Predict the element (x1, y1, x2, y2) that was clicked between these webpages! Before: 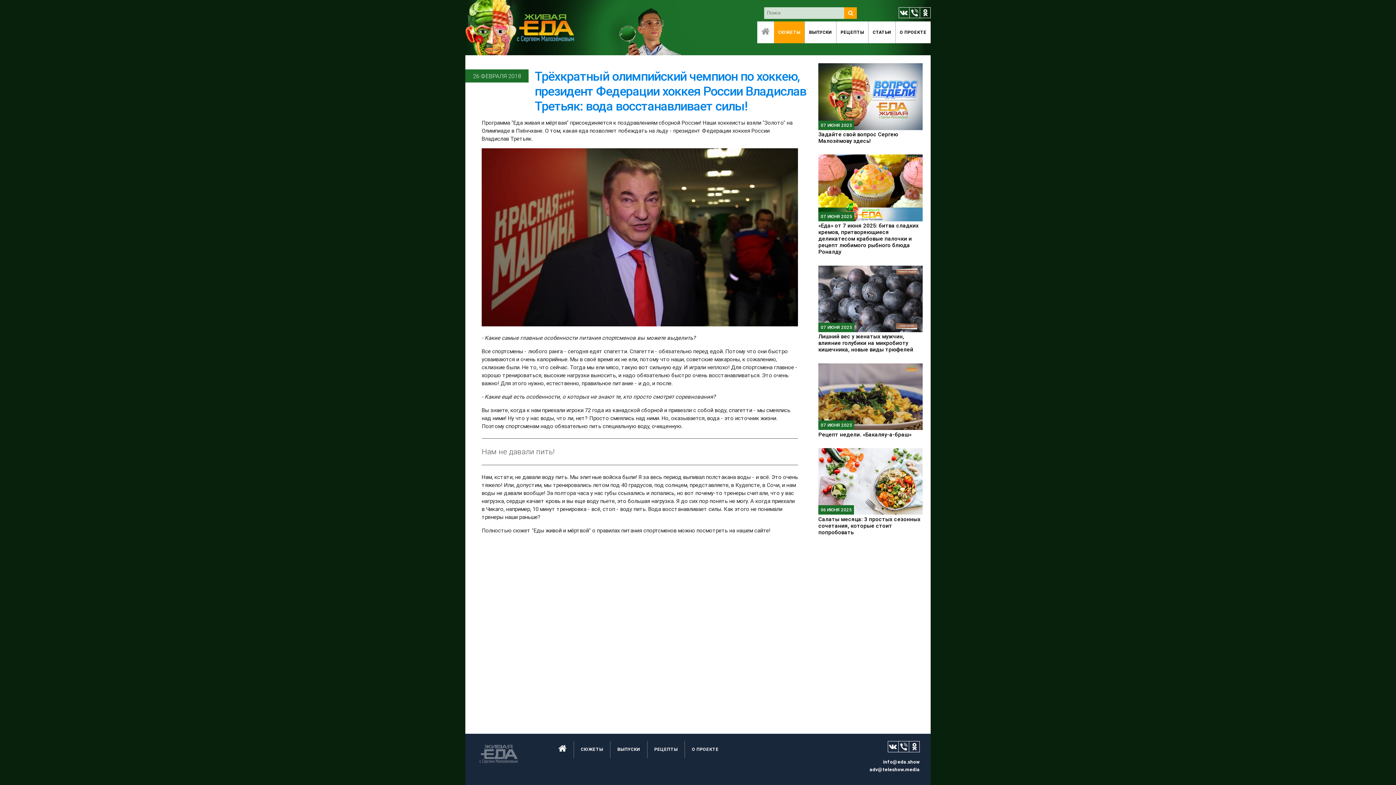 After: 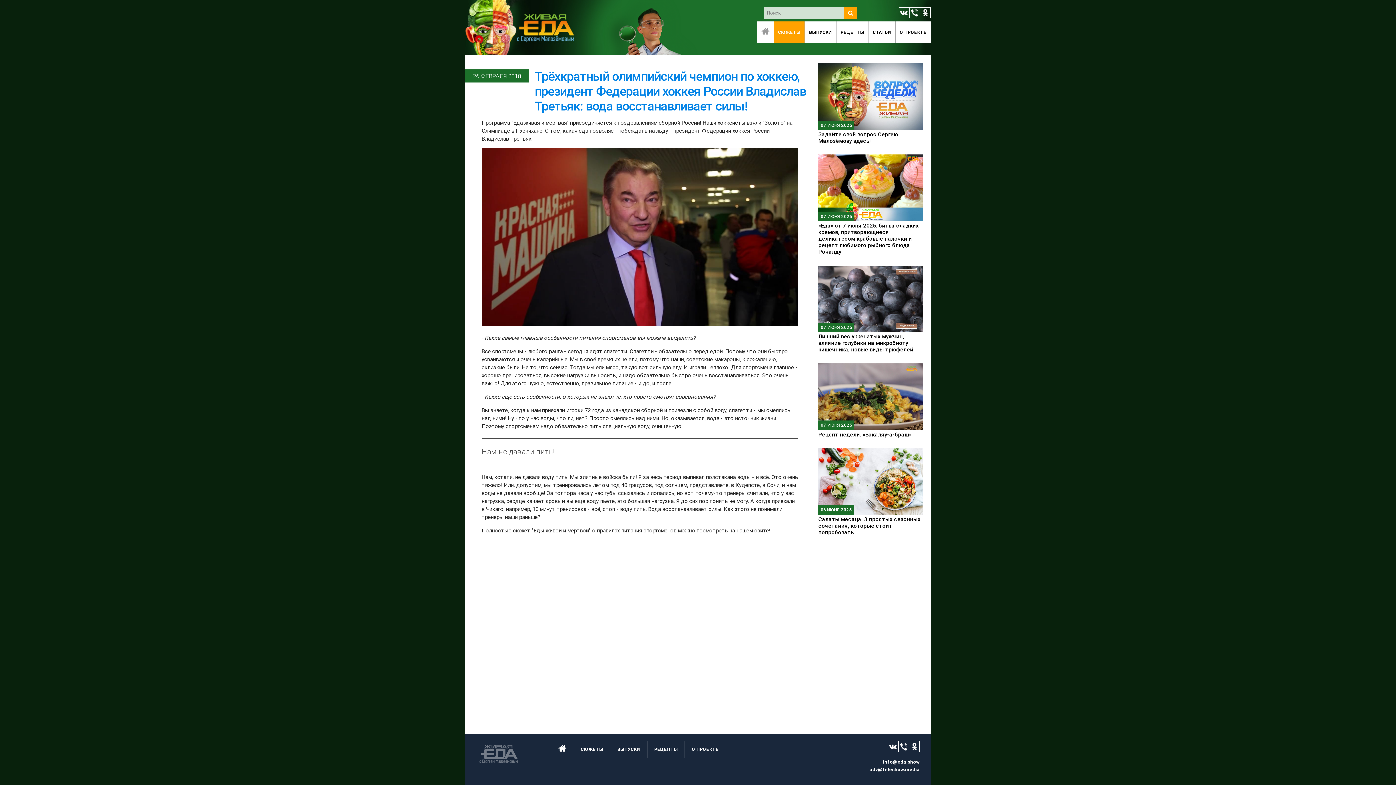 Action: bbox: (883, 759, 919, 765) label: info@eda.show